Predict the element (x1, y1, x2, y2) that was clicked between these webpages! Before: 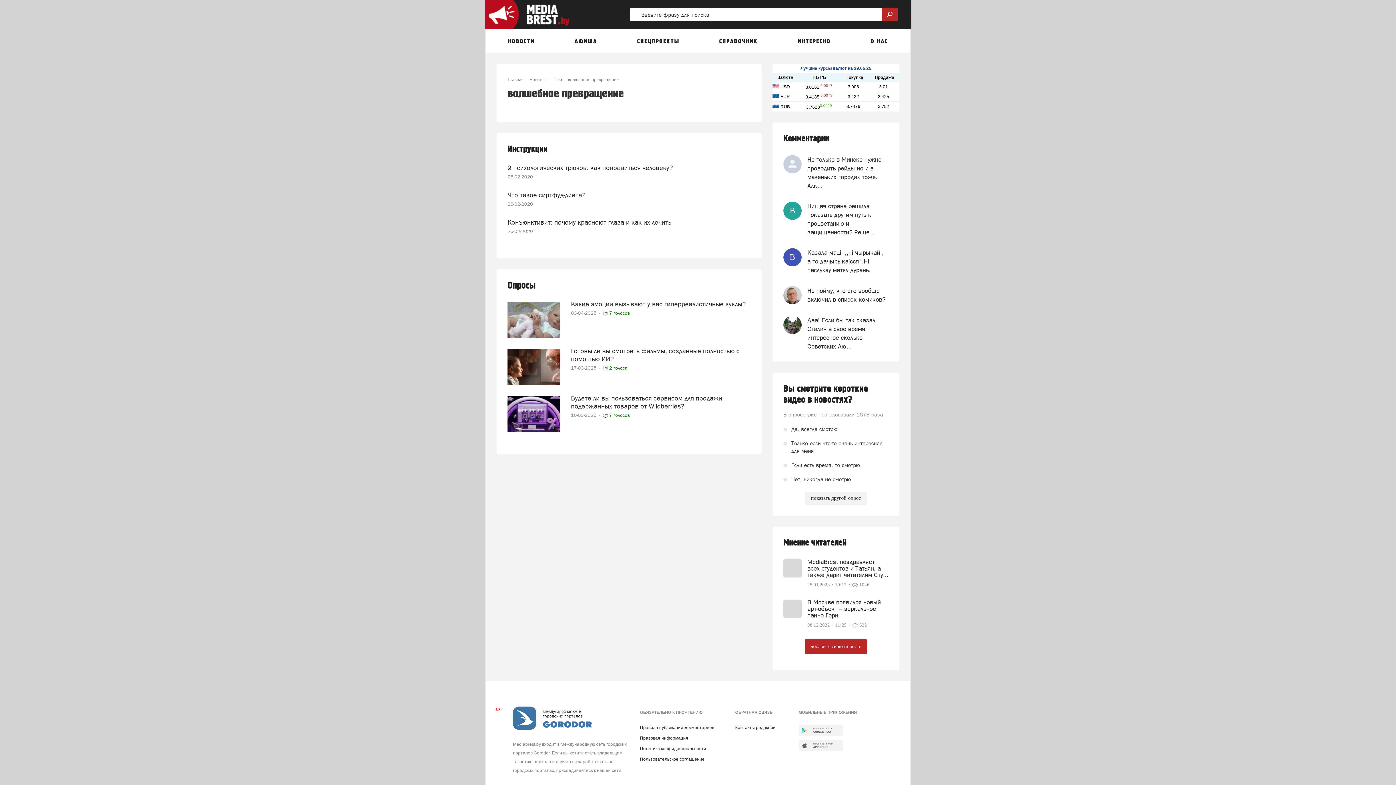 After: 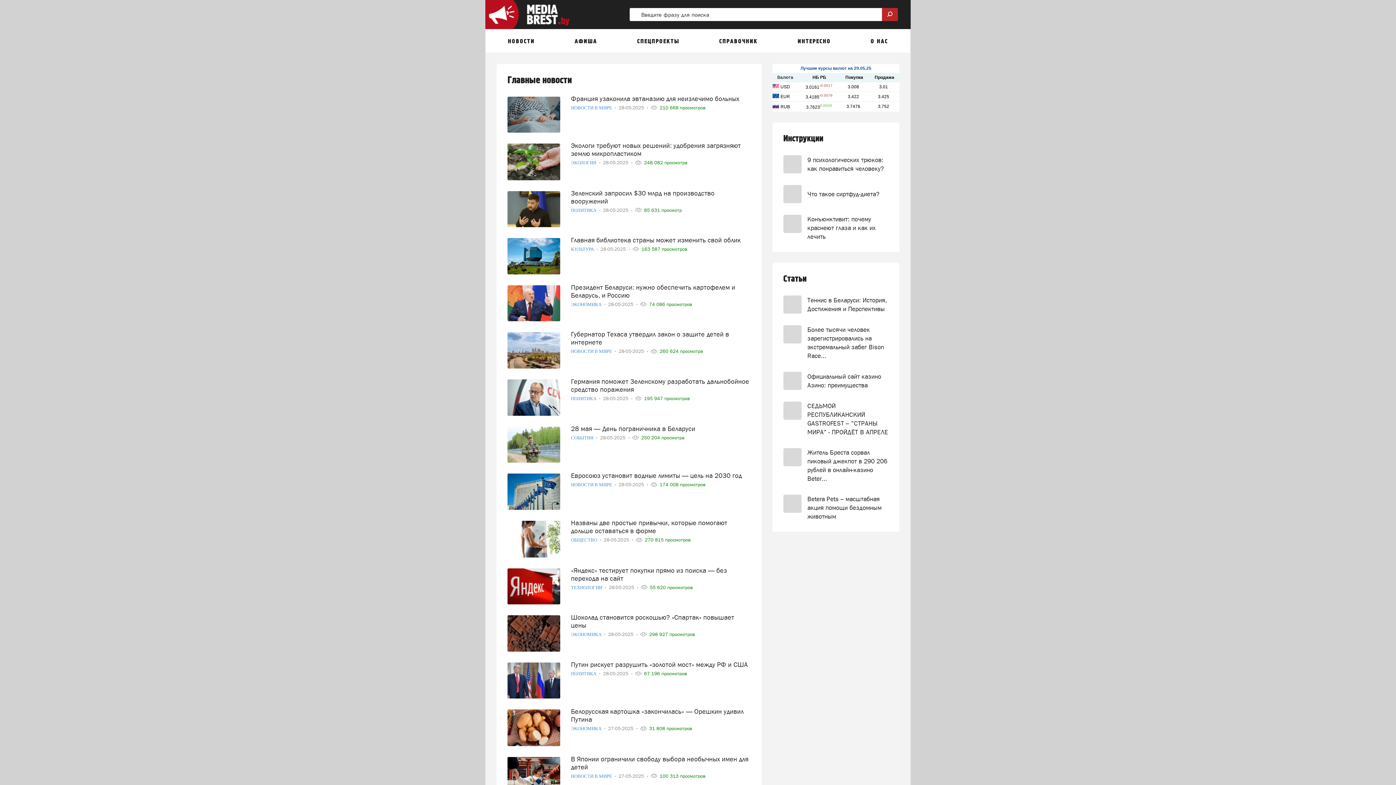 Action: bbox: (485, 0, 578, 29)